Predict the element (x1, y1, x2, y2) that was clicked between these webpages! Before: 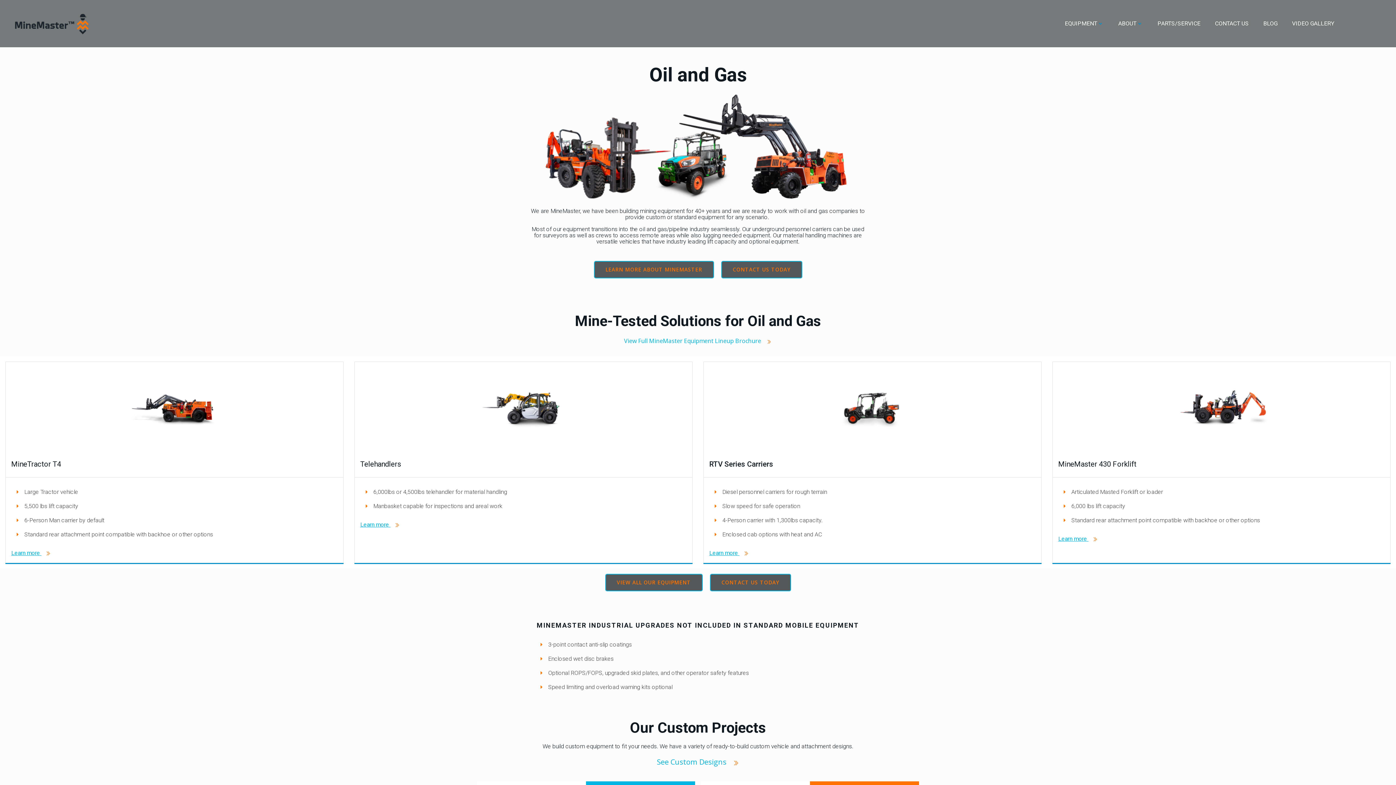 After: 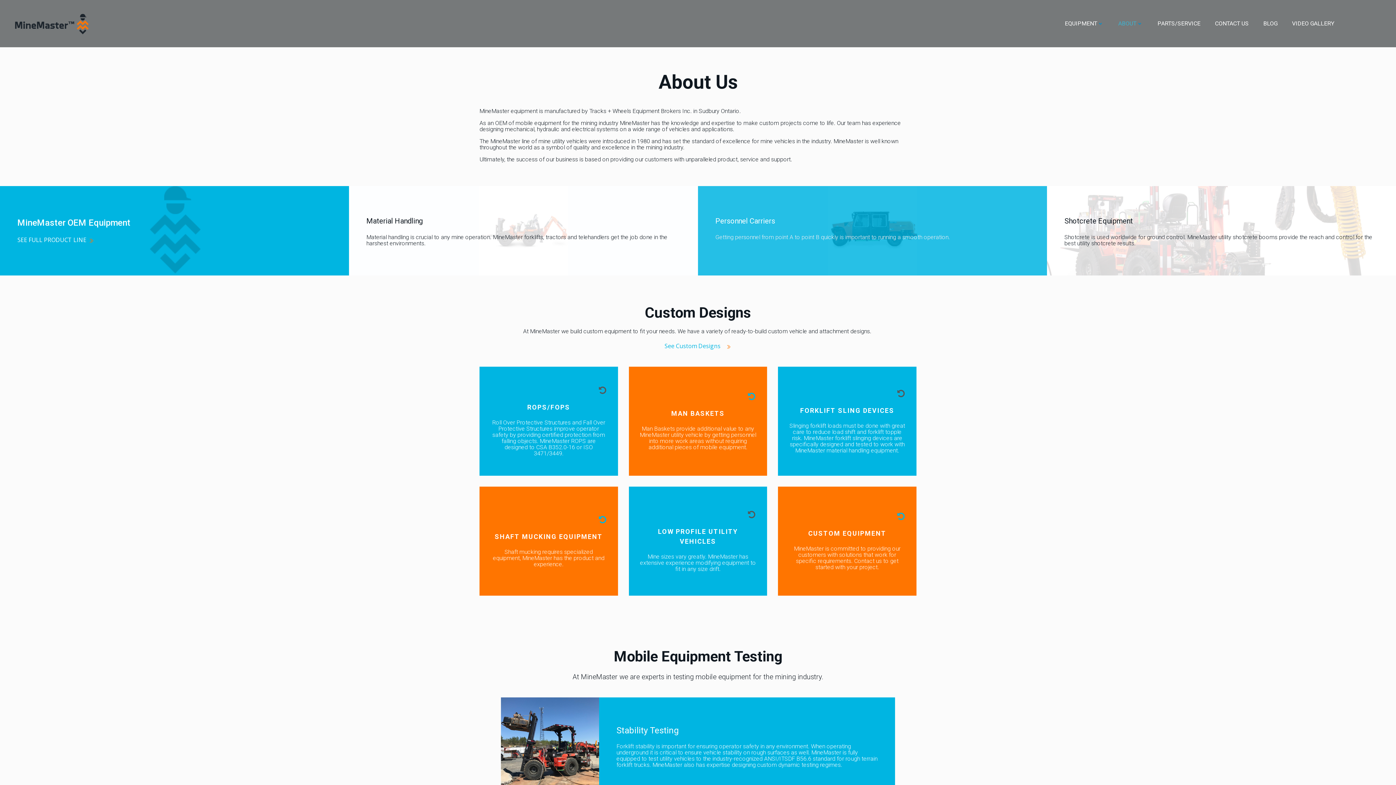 Action: bbox: (1118, 19, 1143, 28) label: ABOUT